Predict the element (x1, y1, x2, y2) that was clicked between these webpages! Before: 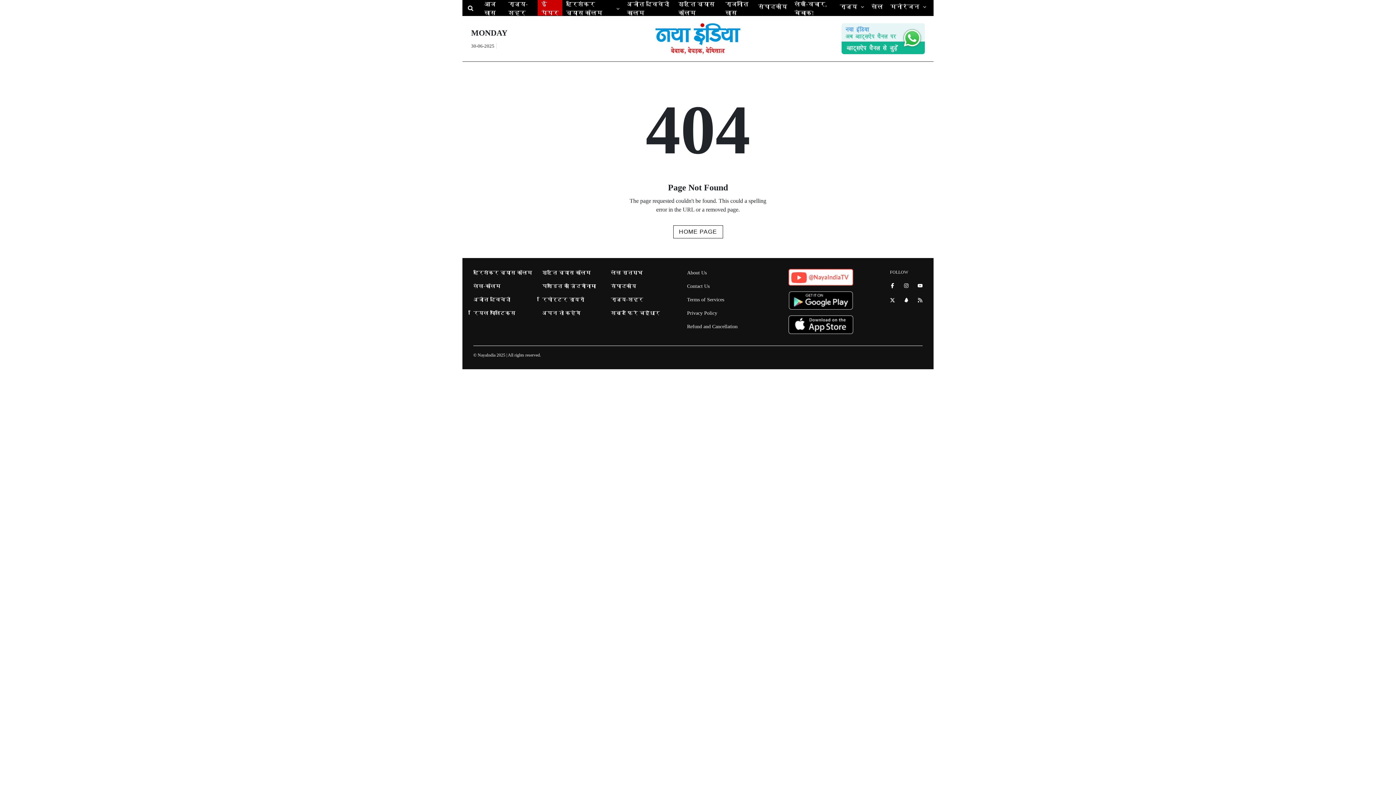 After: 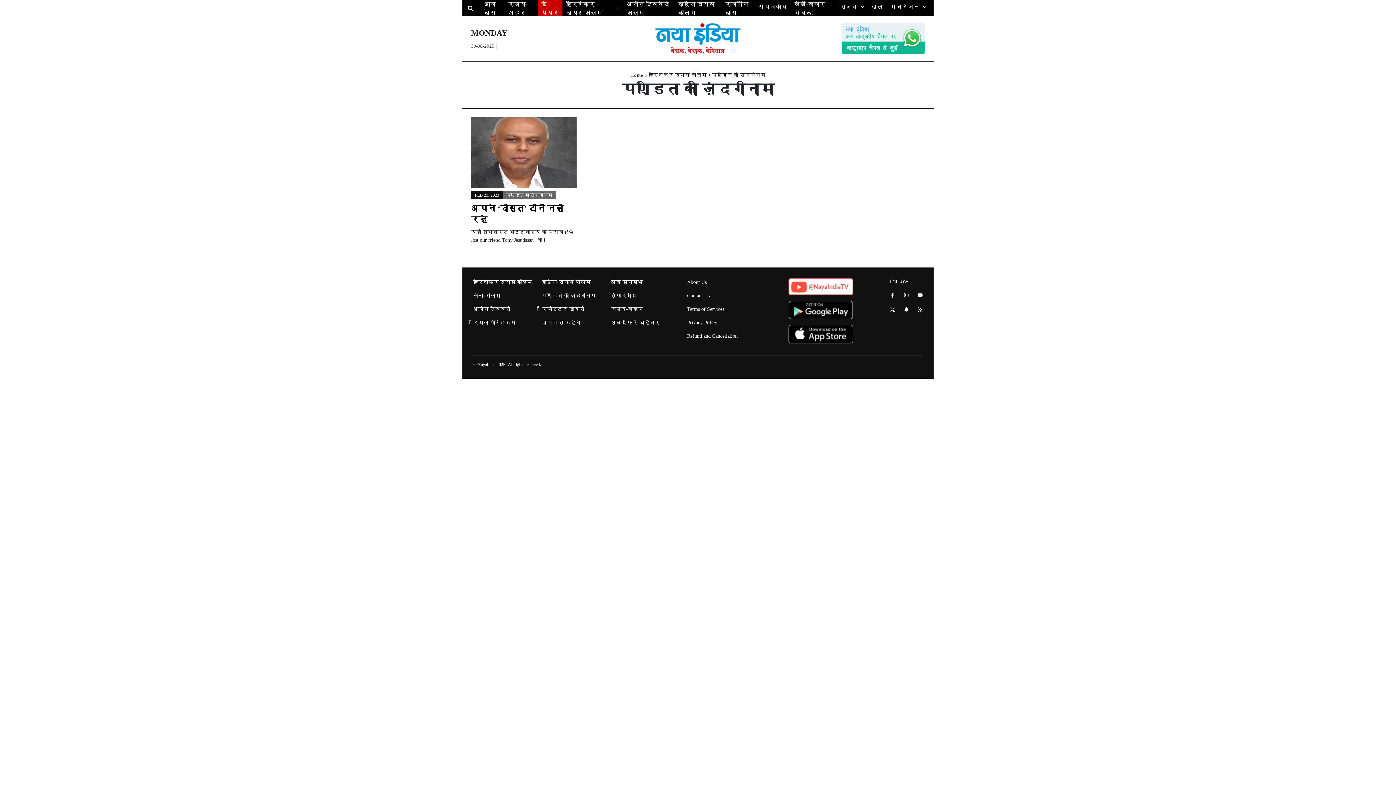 Action: bbox: (542, 283, 596, 289) label: पण्डित का ज़िंदगीनामा